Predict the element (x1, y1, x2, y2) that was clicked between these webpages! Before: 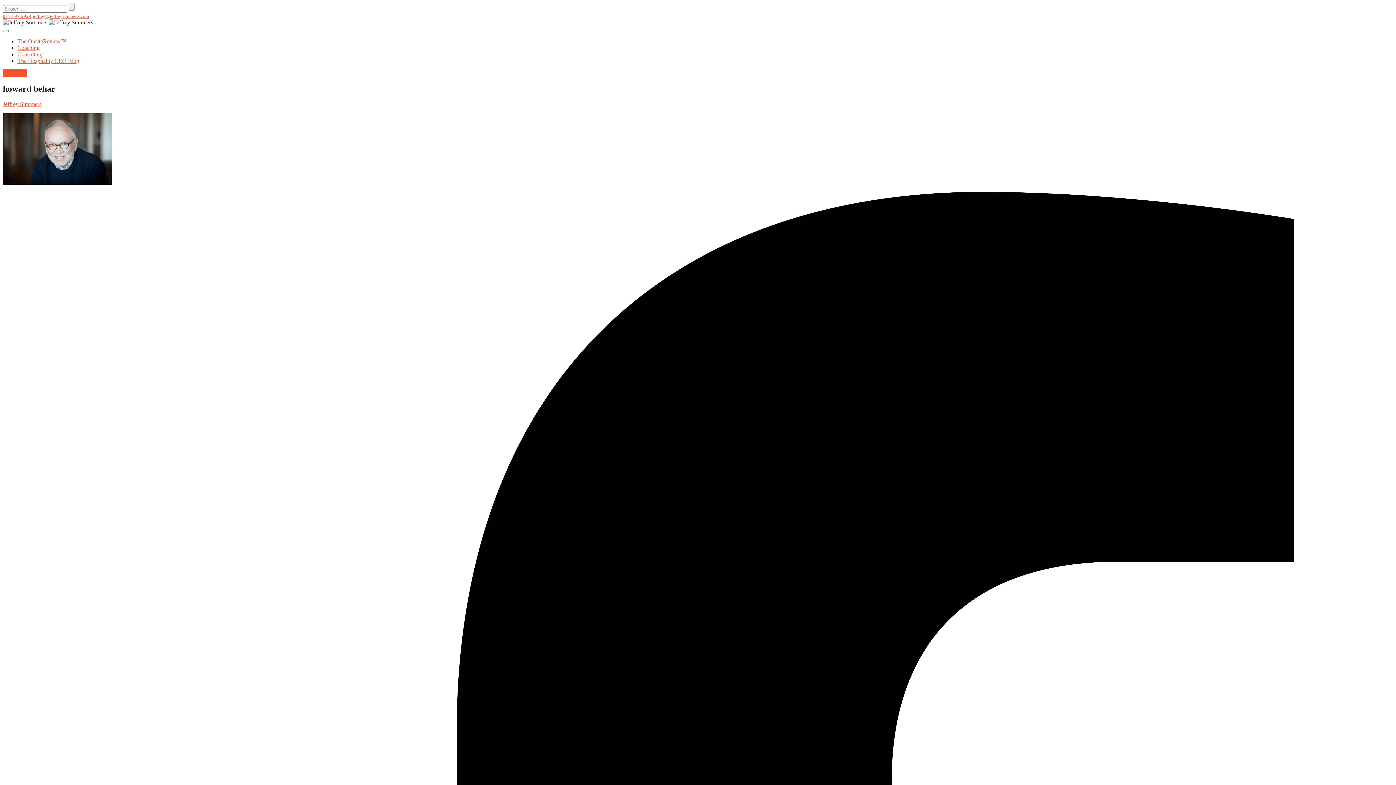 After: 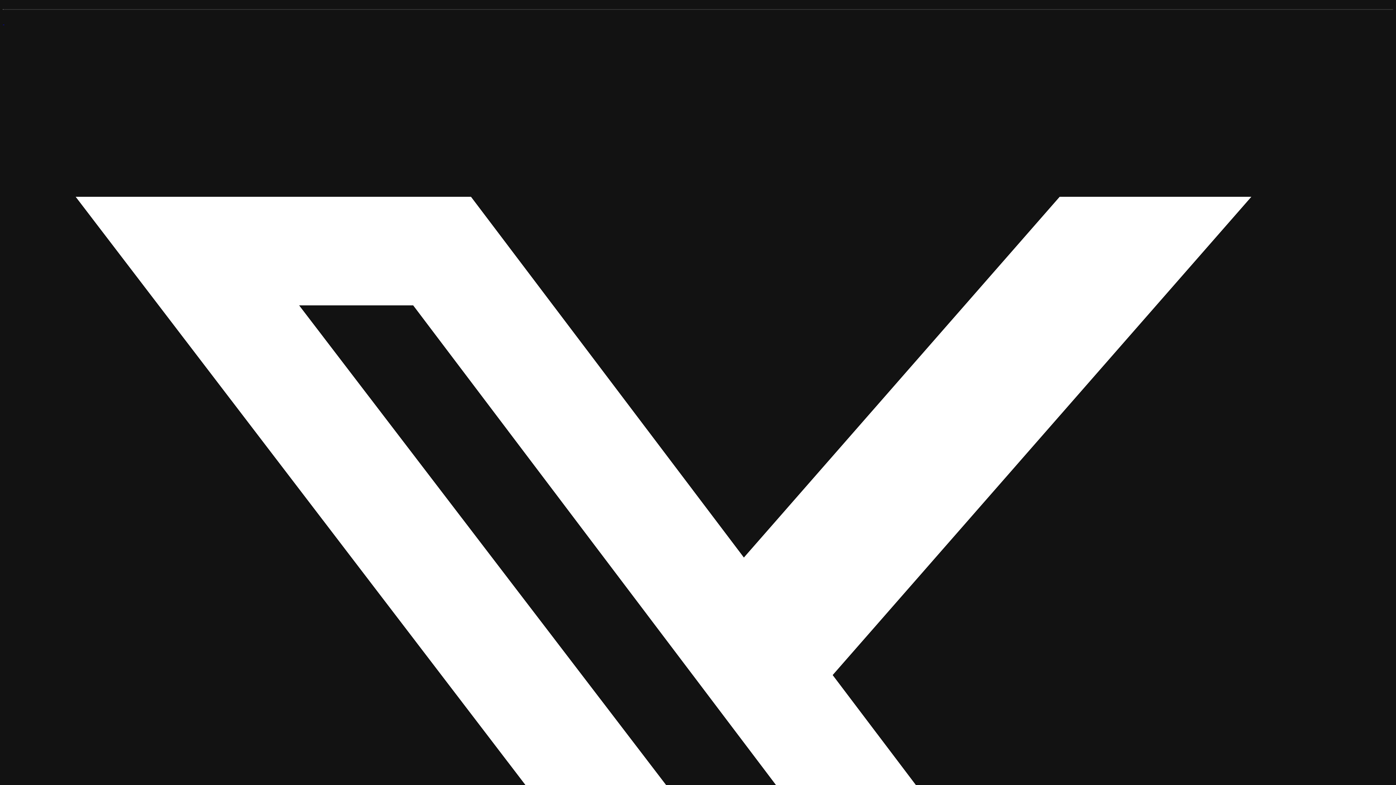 Action: bbox: (17, 44, 39, 50) label: Coaching